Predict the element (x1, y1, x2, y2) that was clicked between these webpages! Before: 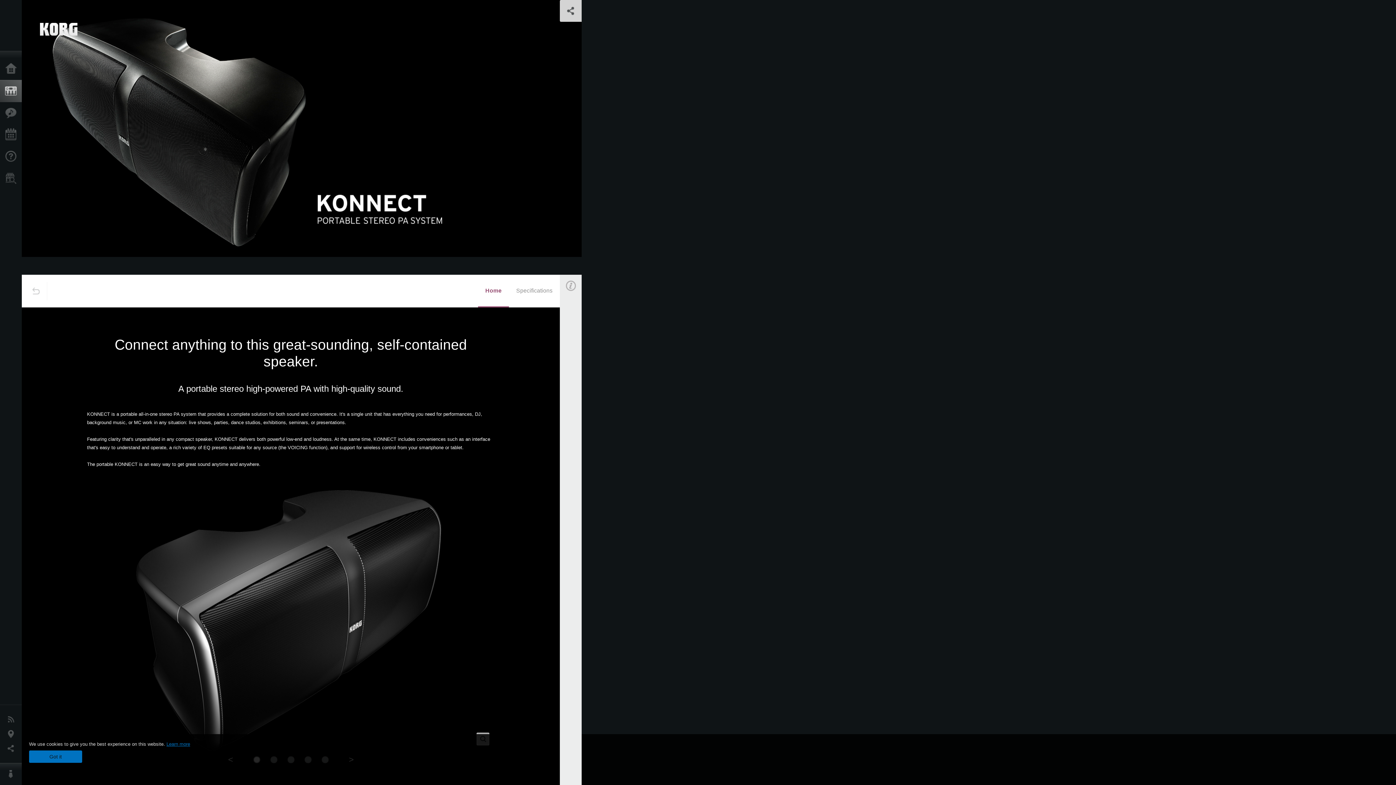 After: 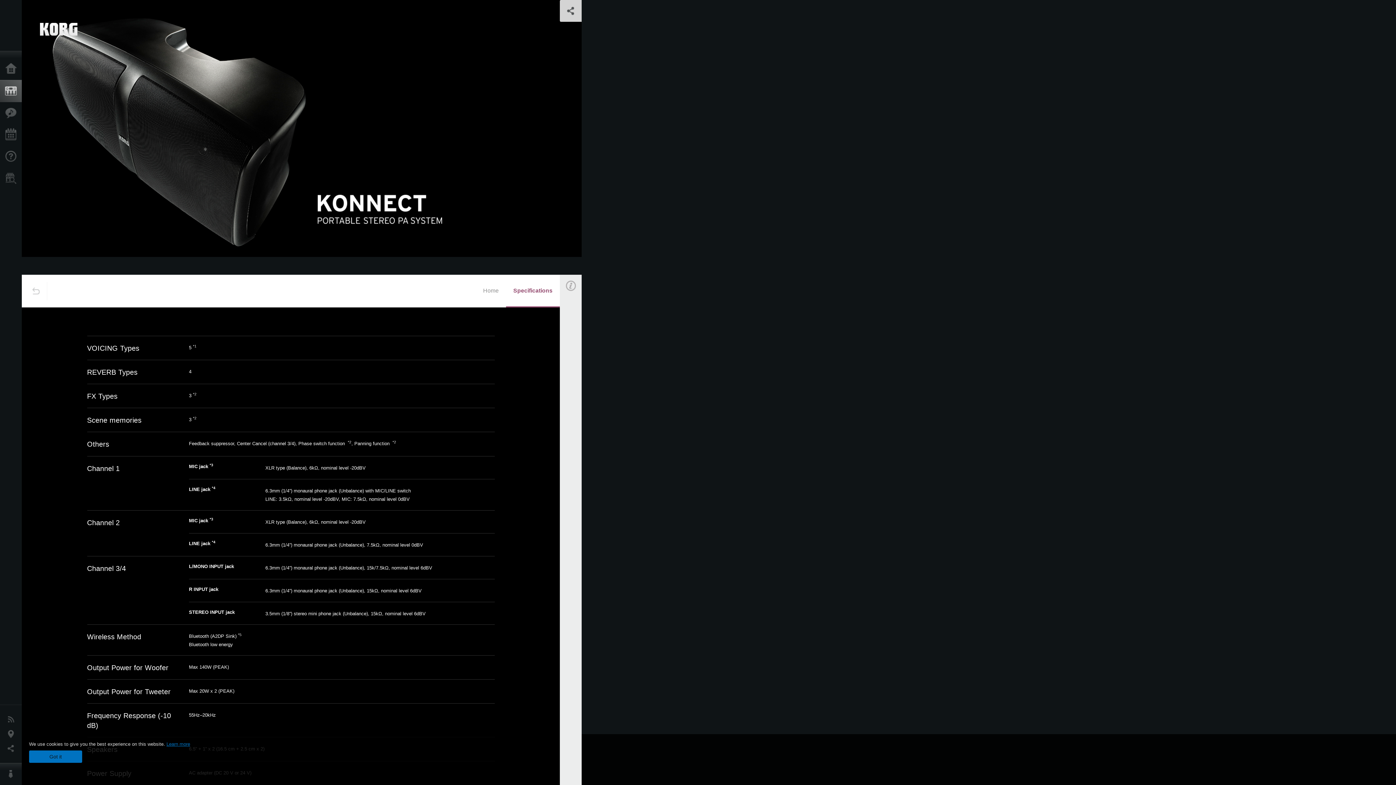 Action: label: Specifications bbox: (509, 275, 560, 306)